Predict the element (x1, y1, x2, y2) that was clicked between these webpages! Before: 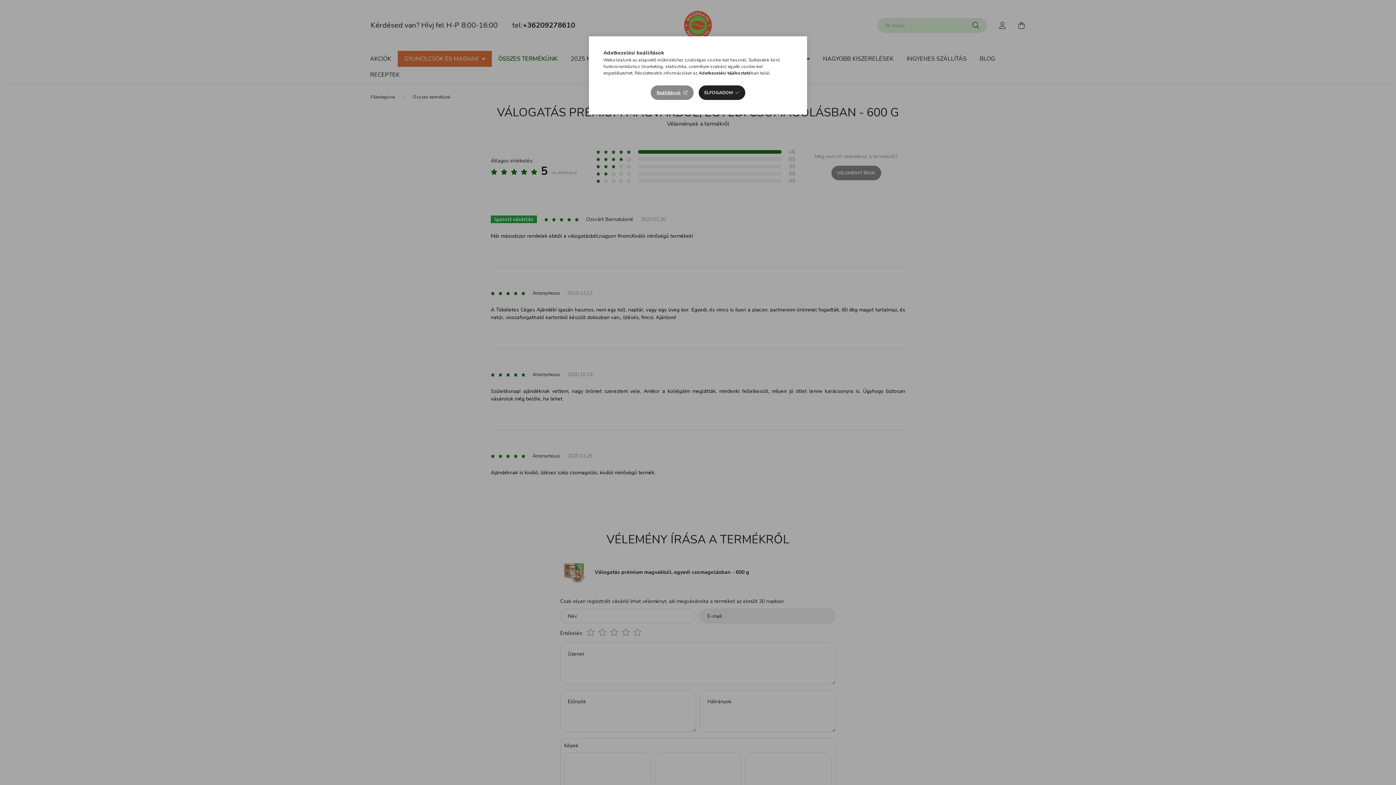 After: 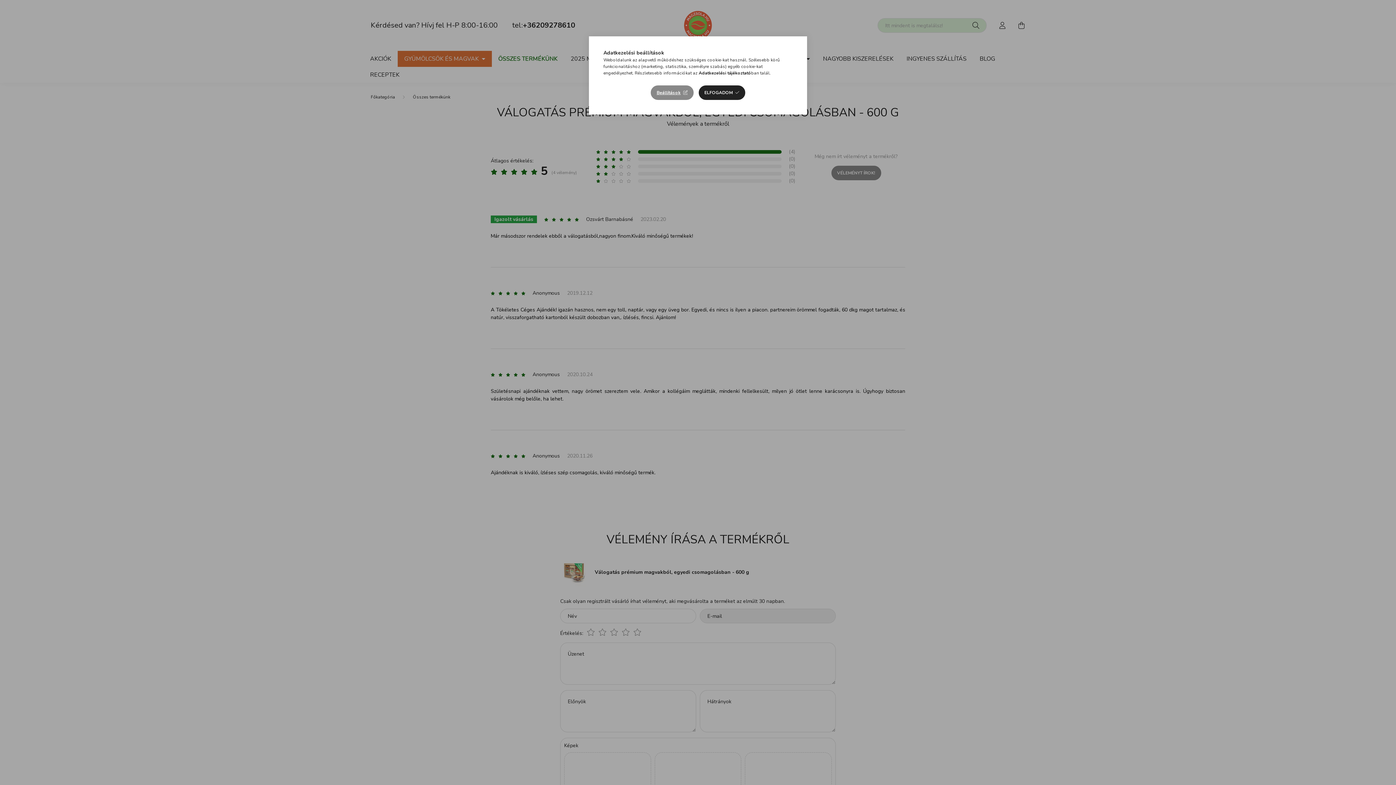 Action: bbox: (698, 70, 751, 76) label: Adatkezelési tájékoztató